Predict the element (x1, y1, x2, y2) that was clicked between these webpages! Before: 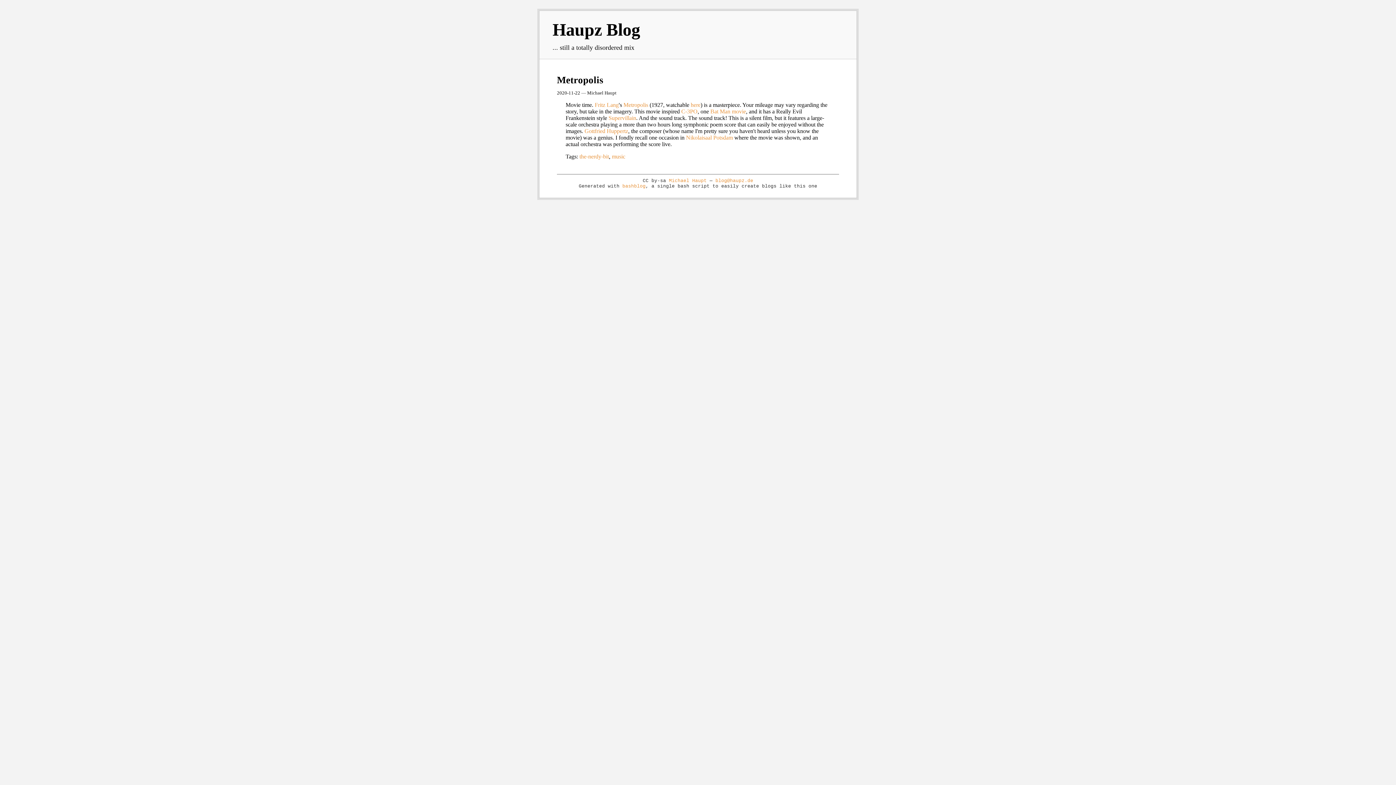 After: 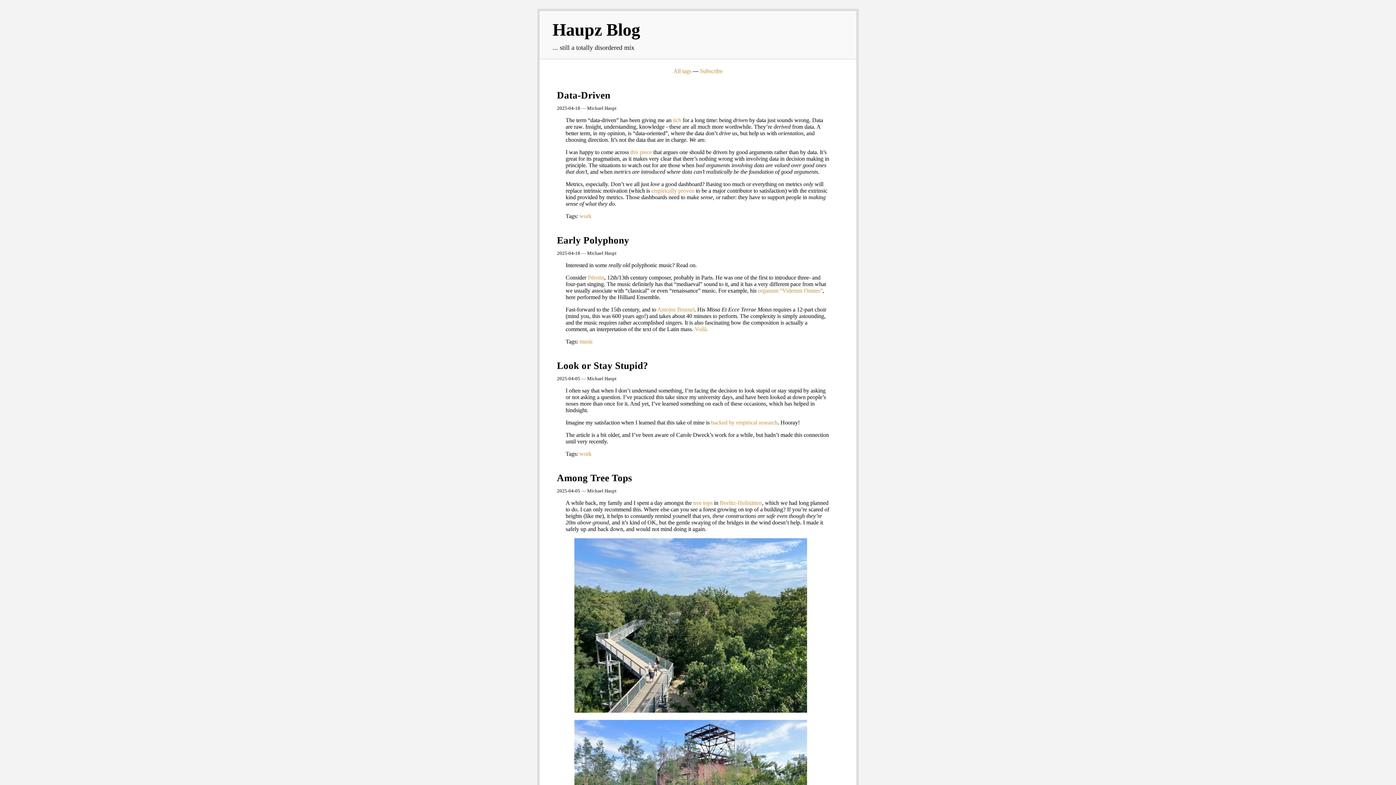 Action: label: Haupz Blog bbox: (552, 20, 640, 39)